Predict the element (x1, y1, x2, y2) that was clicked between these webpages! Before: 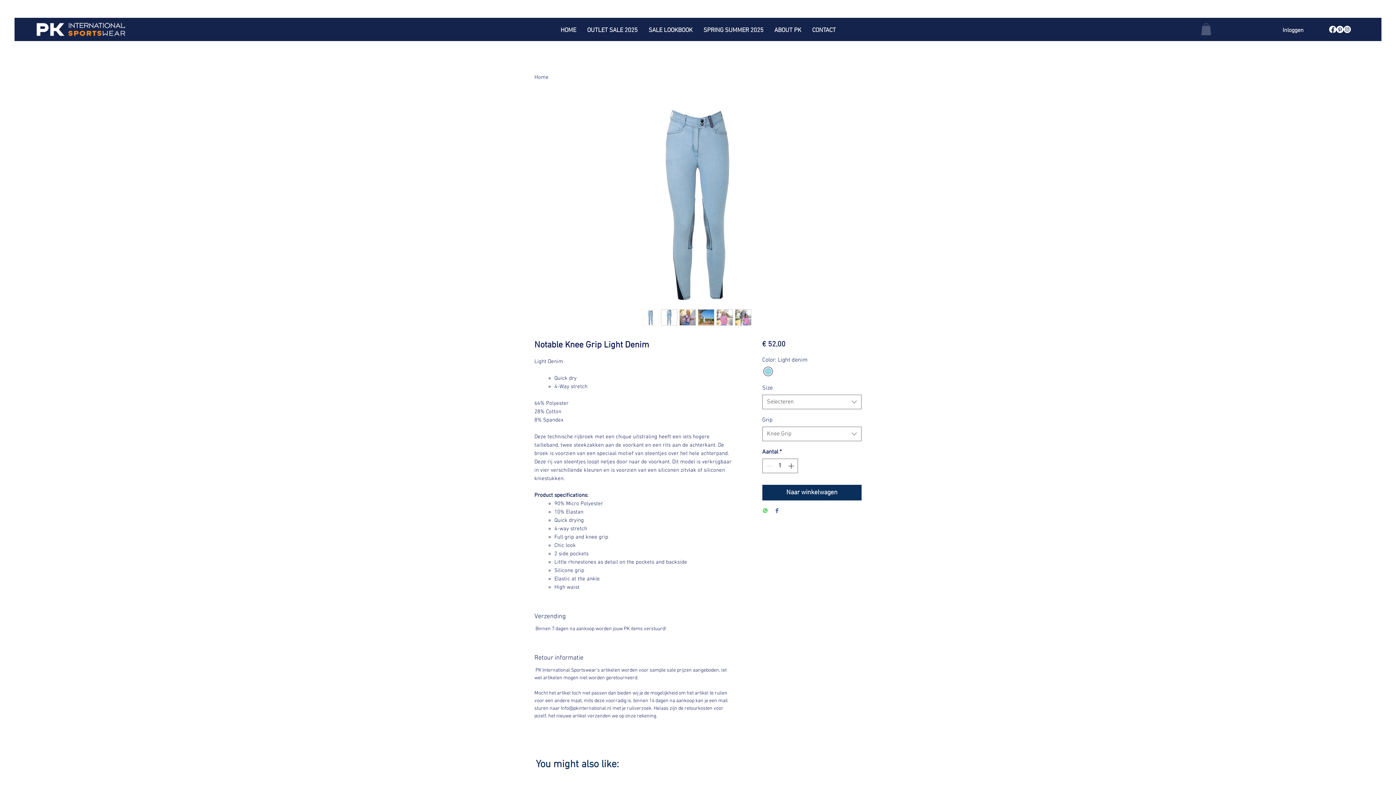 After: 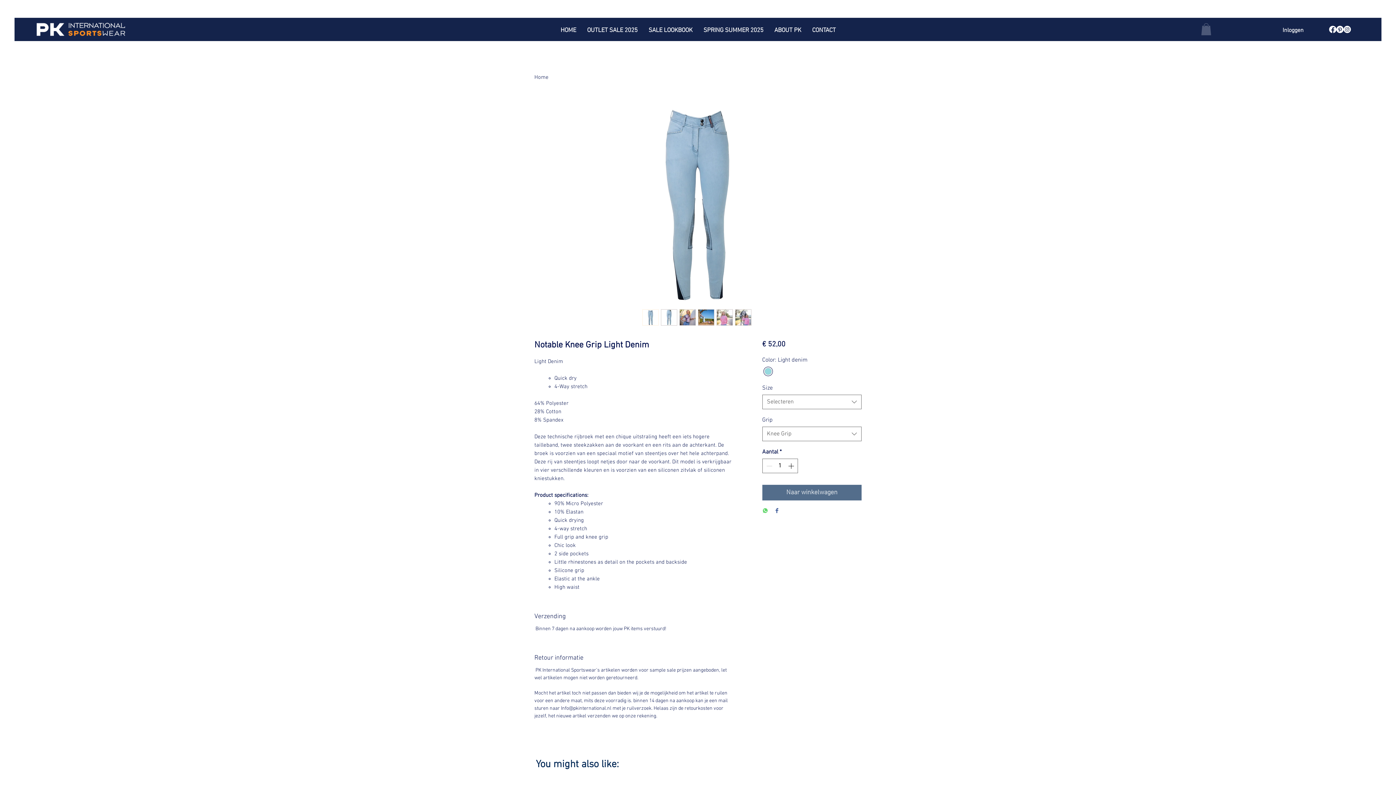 Action: label: Naar winkelwagen bbox: (762, 484, 861, 500)